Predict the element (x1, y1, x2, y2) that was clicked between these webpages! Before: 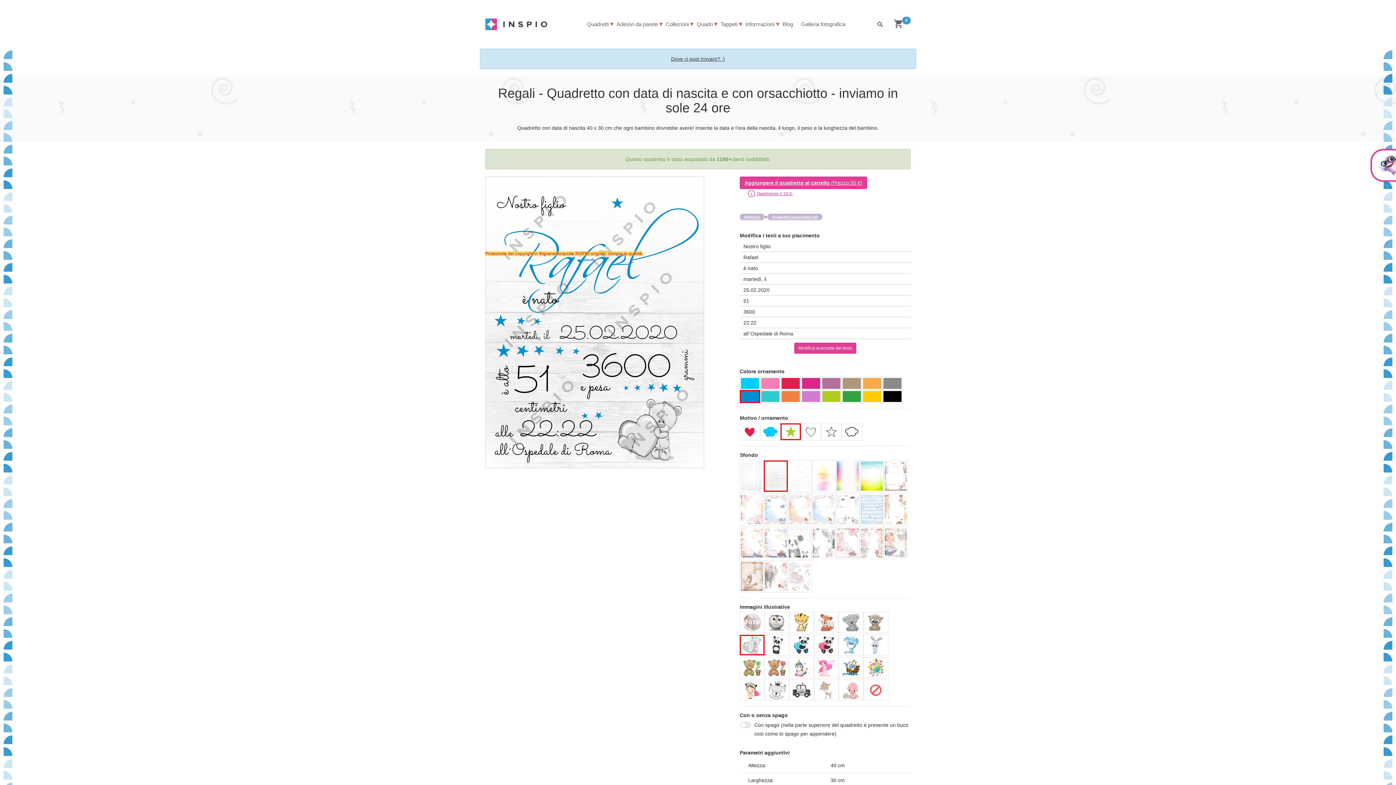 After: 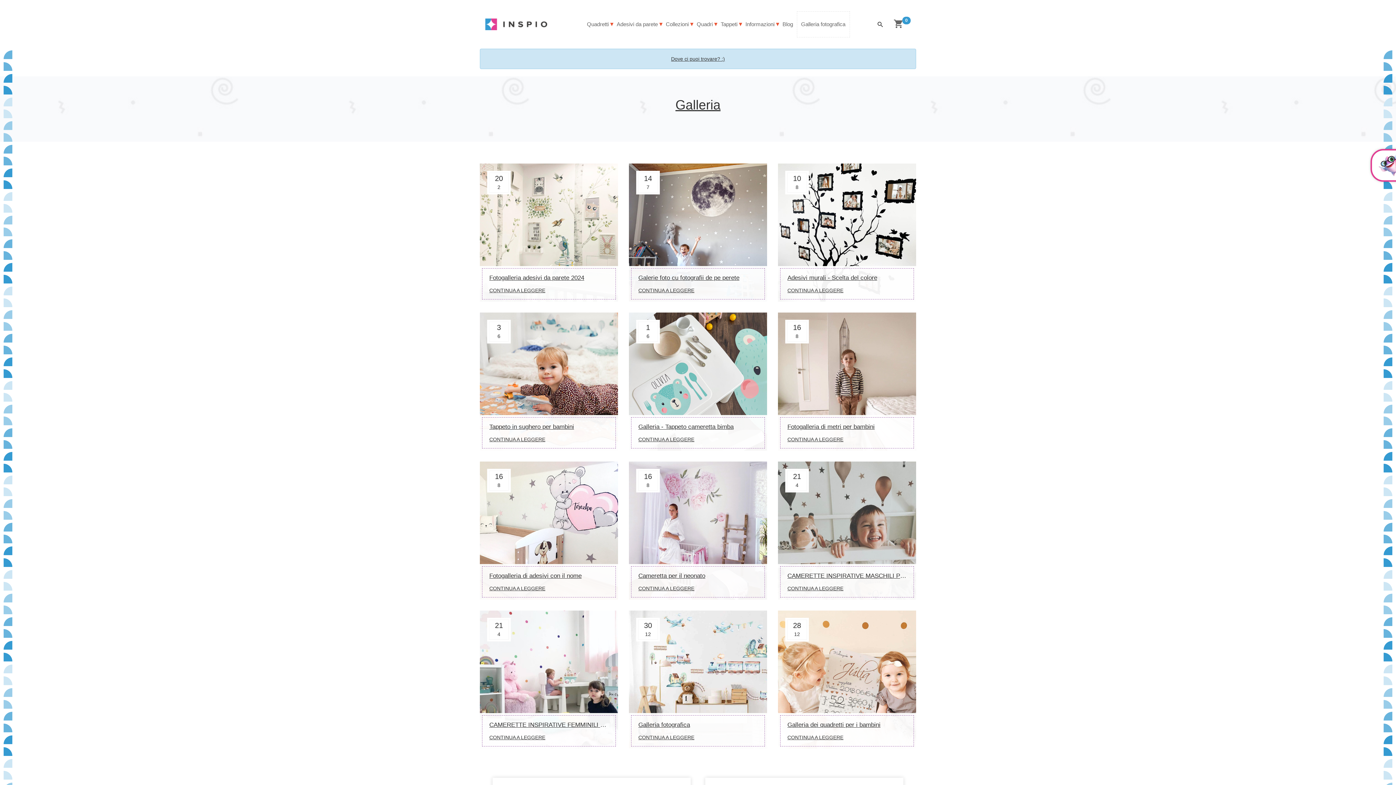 Action: label: Galleria fotografica bbox: (801, 11, 845, 37)